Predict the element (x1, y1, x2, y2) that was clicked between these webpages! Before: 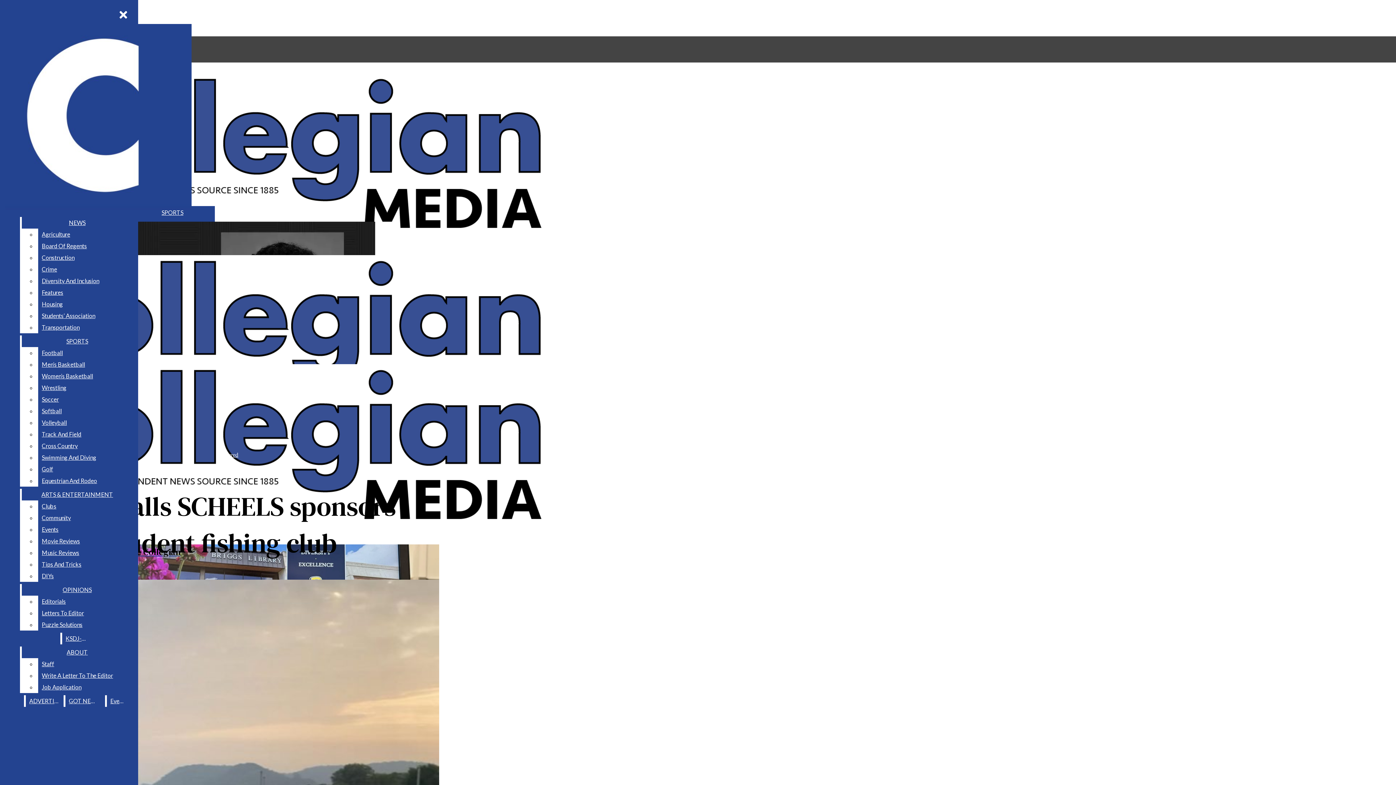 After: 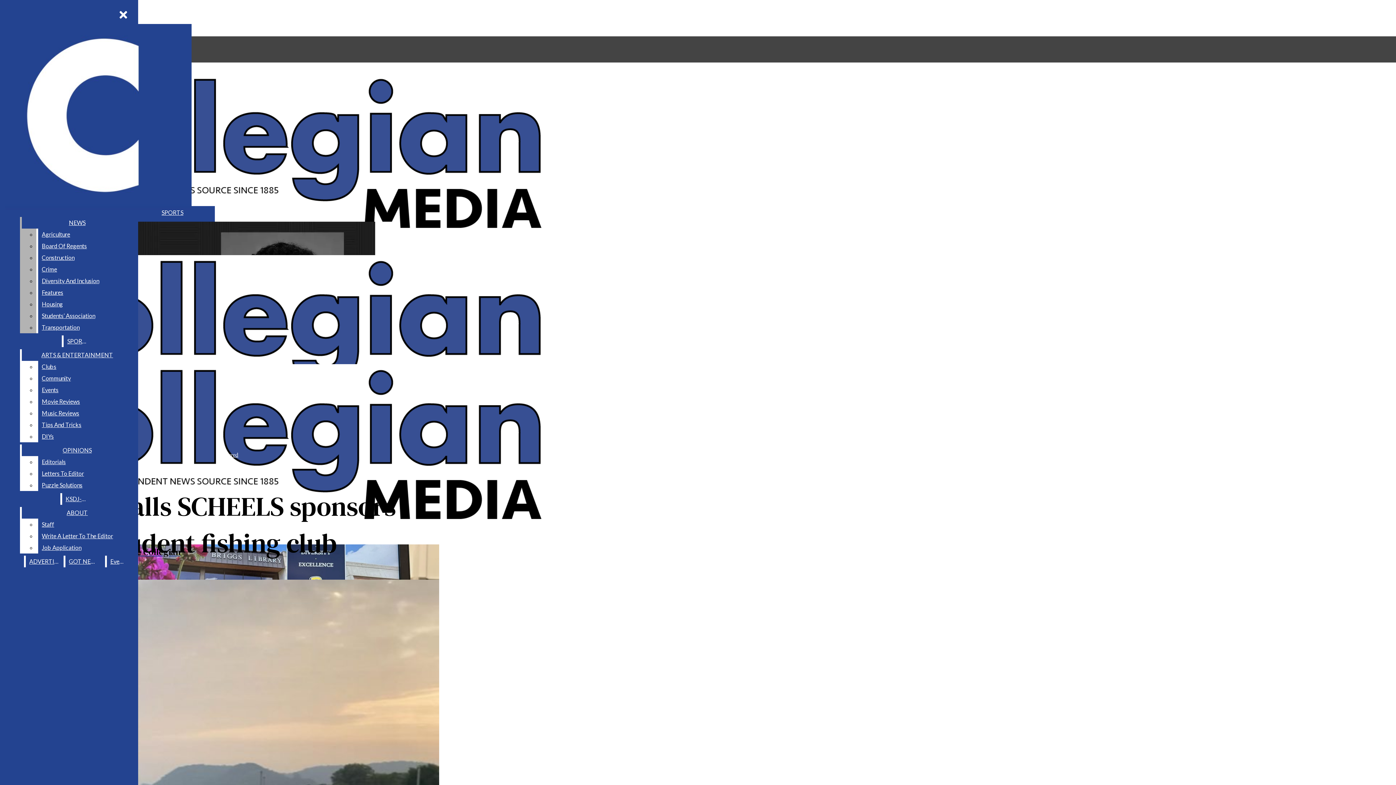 Action: bbox: (38, 252, 132, 263) label: Construction